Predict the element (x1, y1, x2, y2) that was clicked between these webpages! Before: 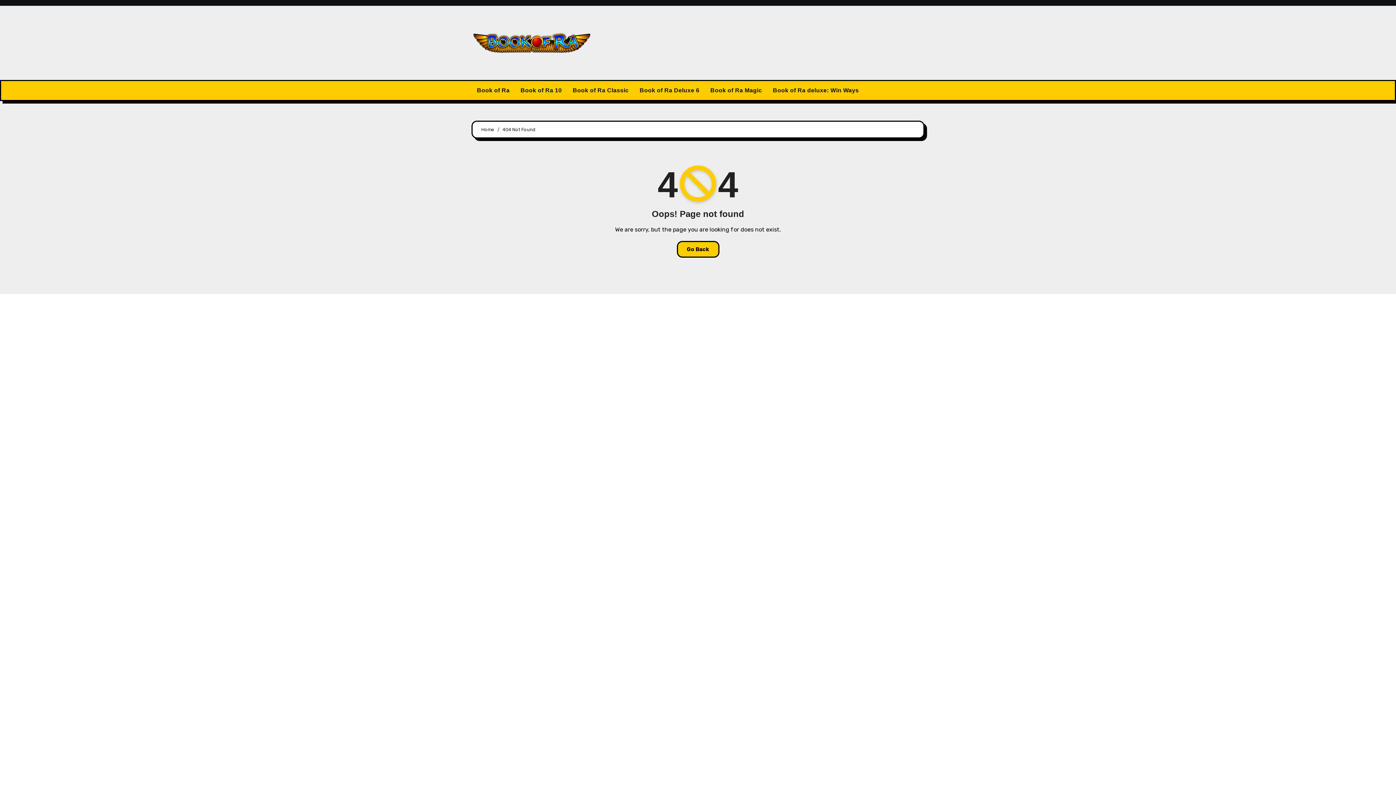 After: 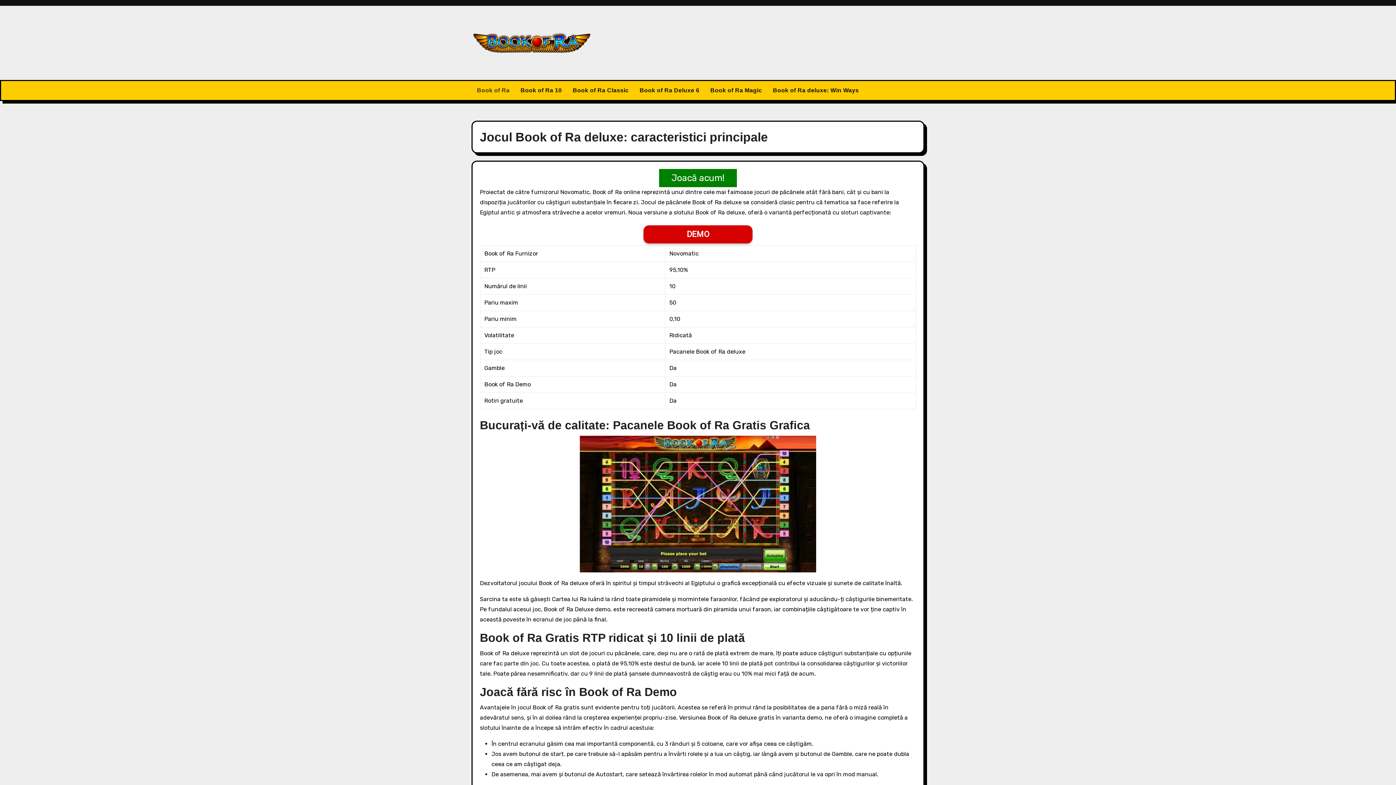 Action: bbox: (676, 241, 719, 257) label: Go Back